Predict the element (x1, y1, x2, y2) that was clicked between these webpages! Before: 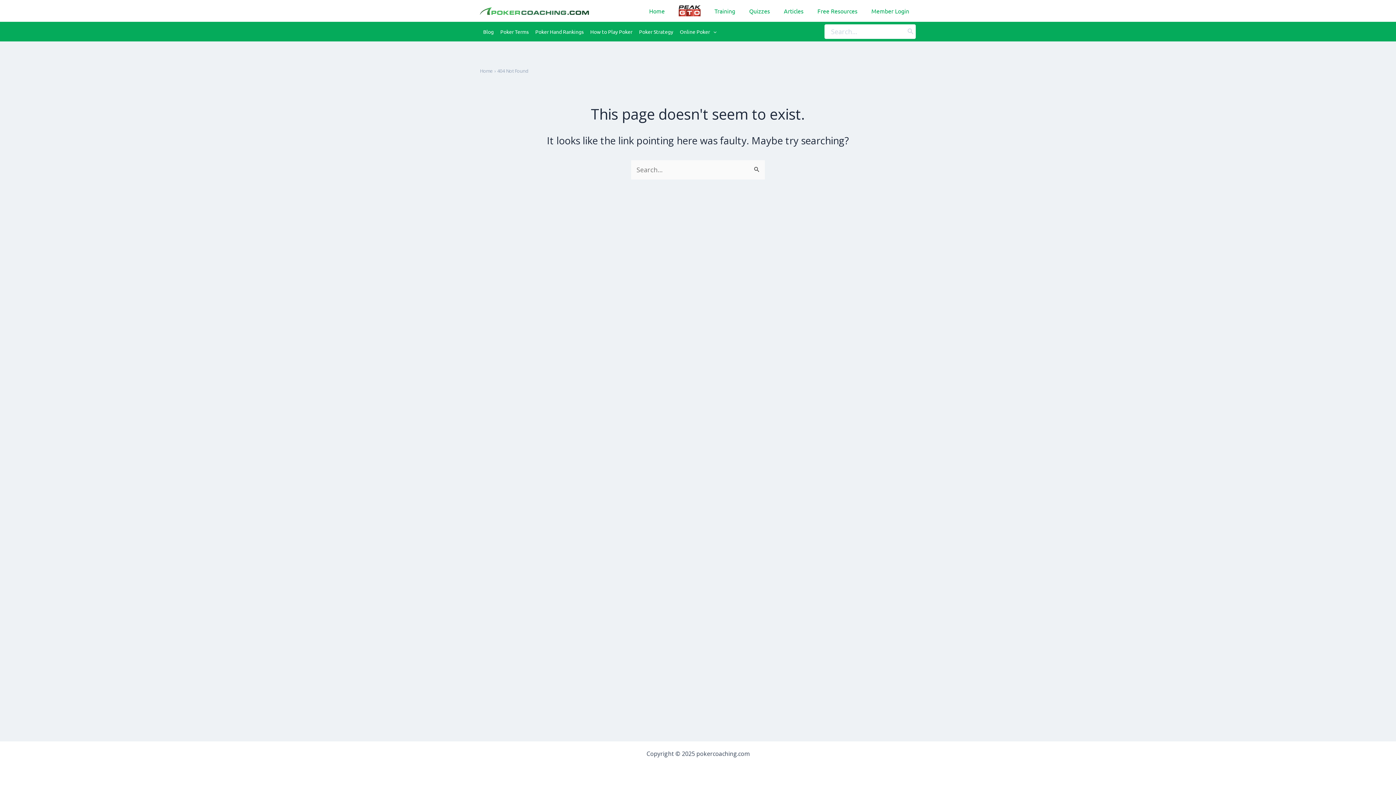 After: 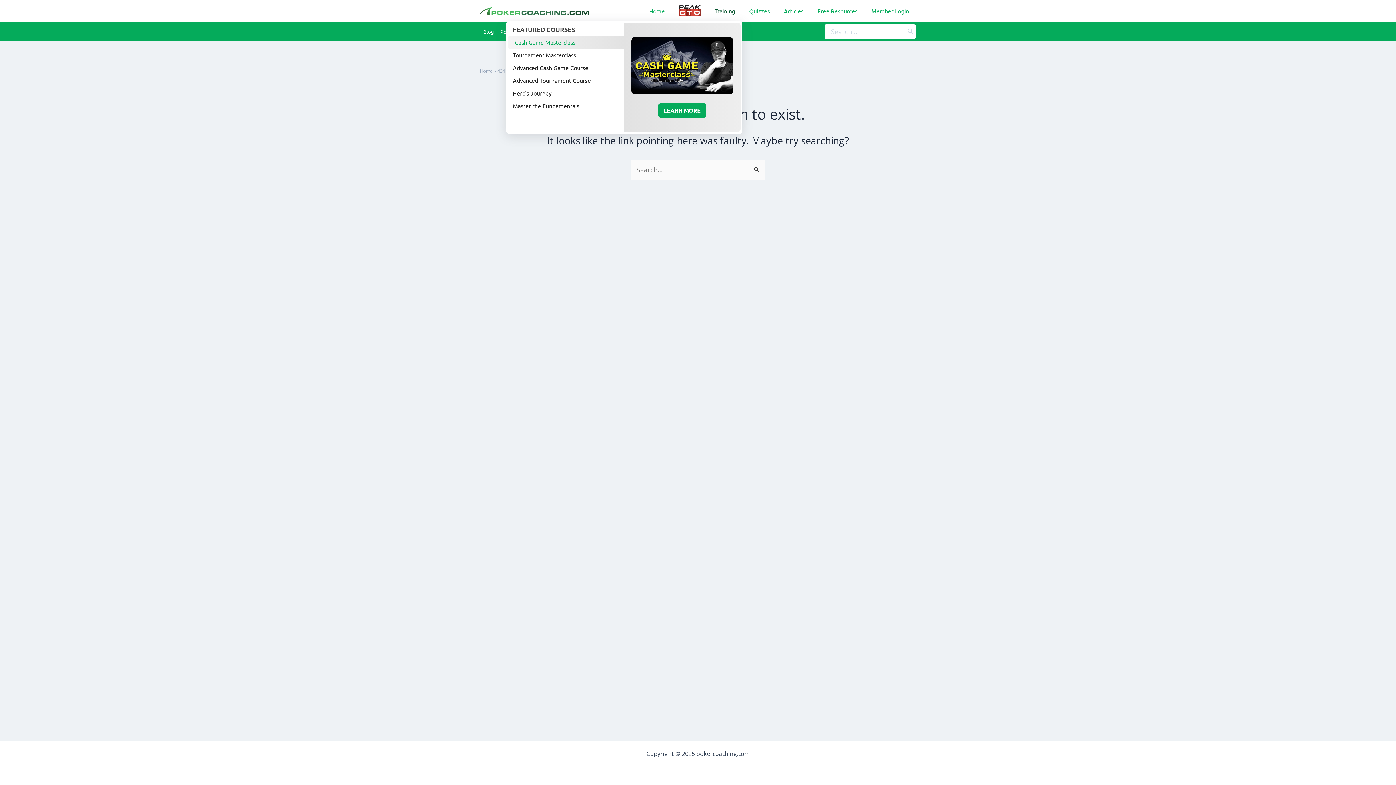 Action: label: Training bbox: (707, 0, 742, 21)